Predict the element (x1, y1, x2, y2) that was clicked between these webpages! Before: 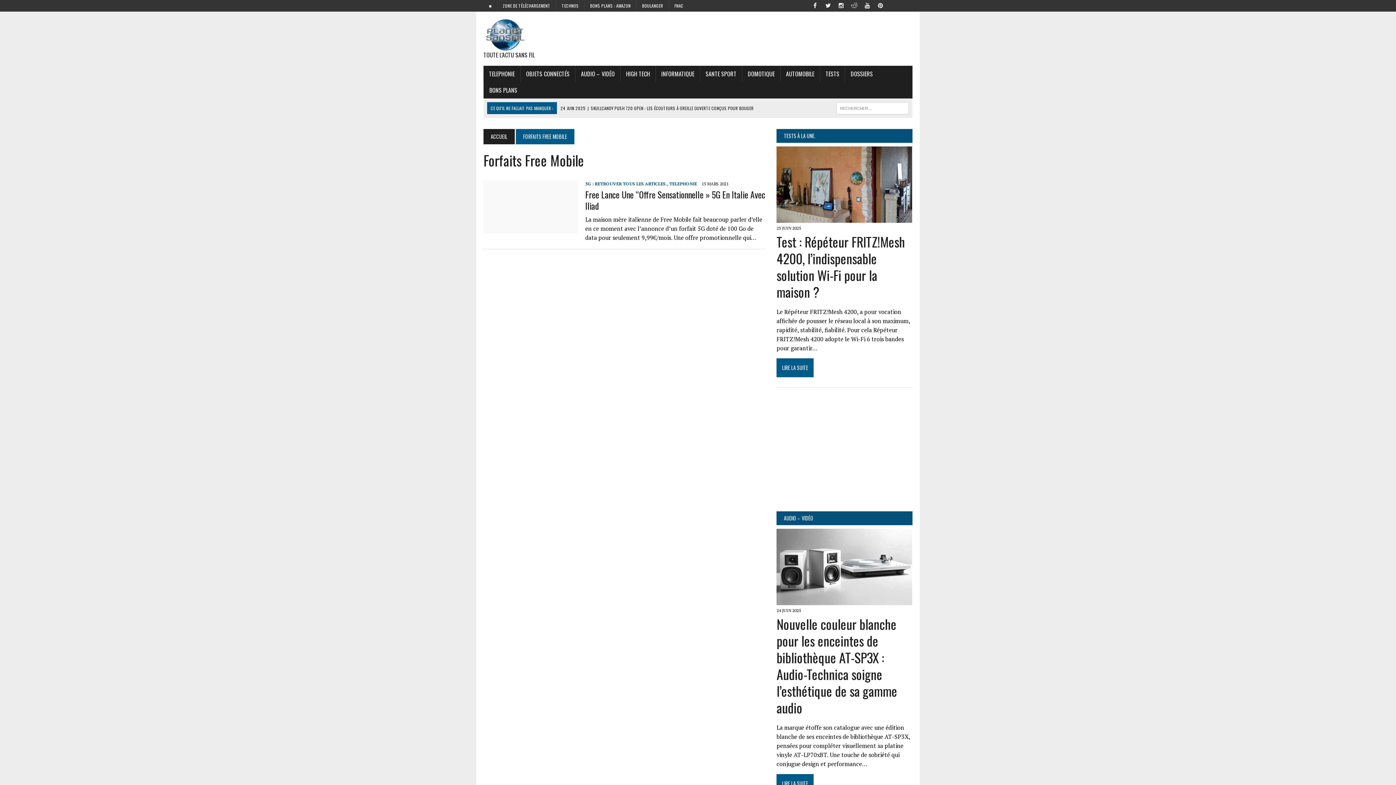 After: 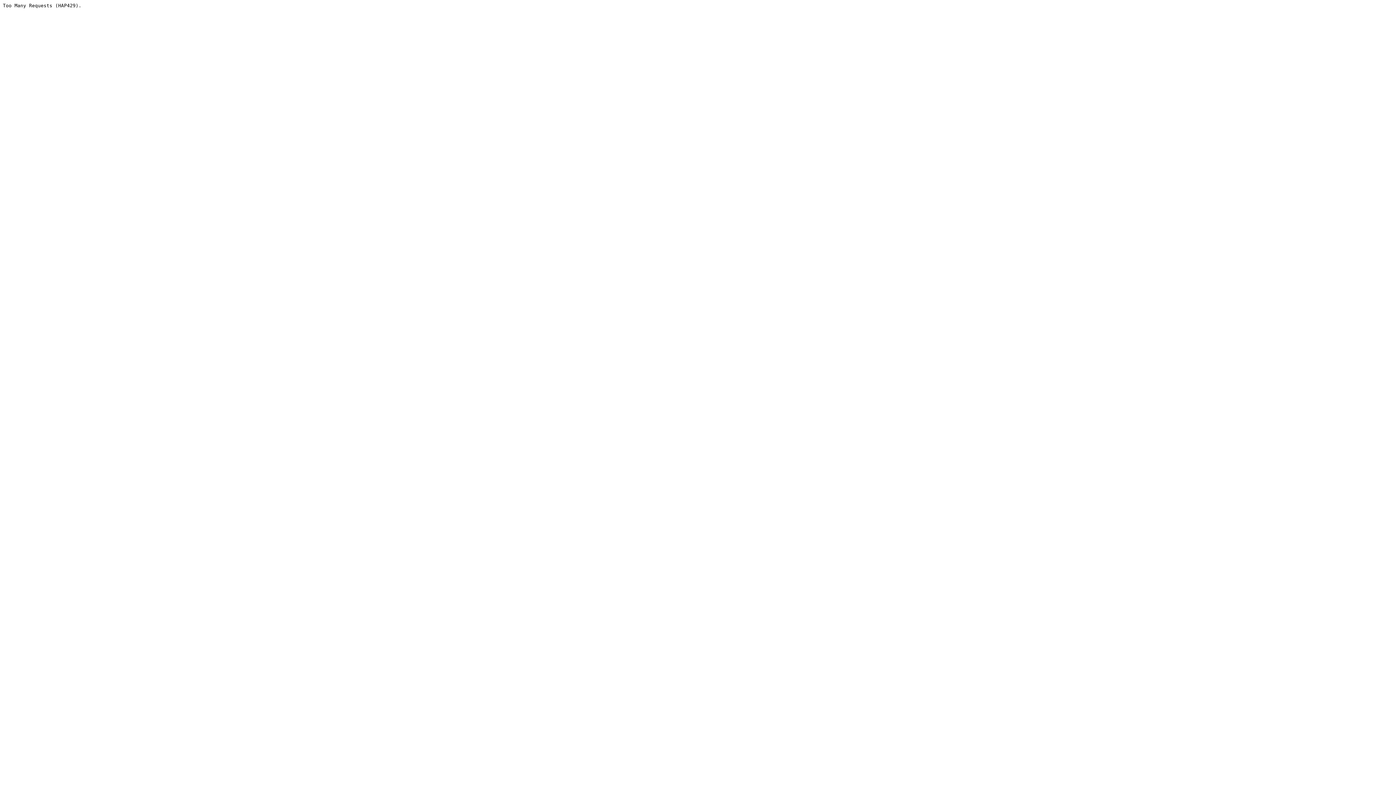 Action: label: Scoop it bbox: (901, 0, 912, 9)